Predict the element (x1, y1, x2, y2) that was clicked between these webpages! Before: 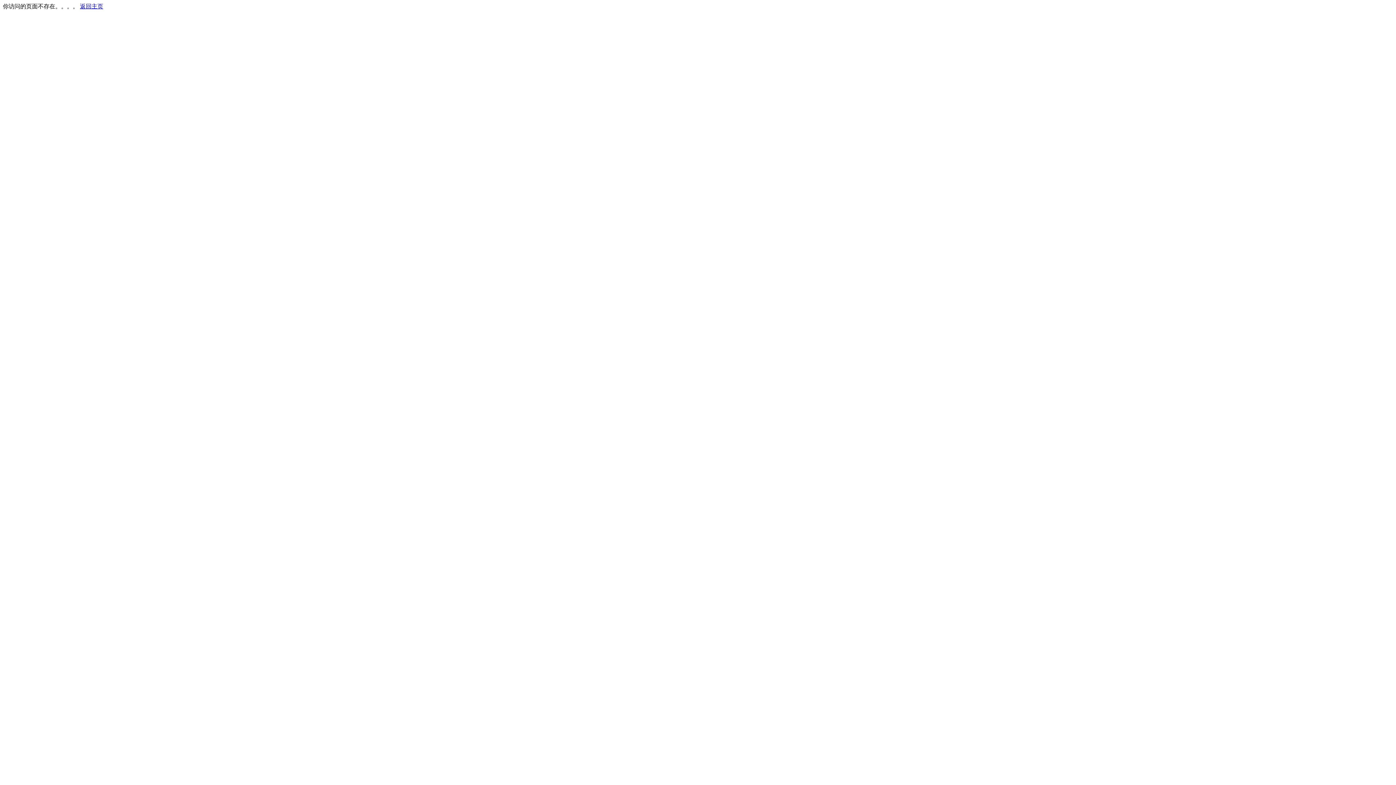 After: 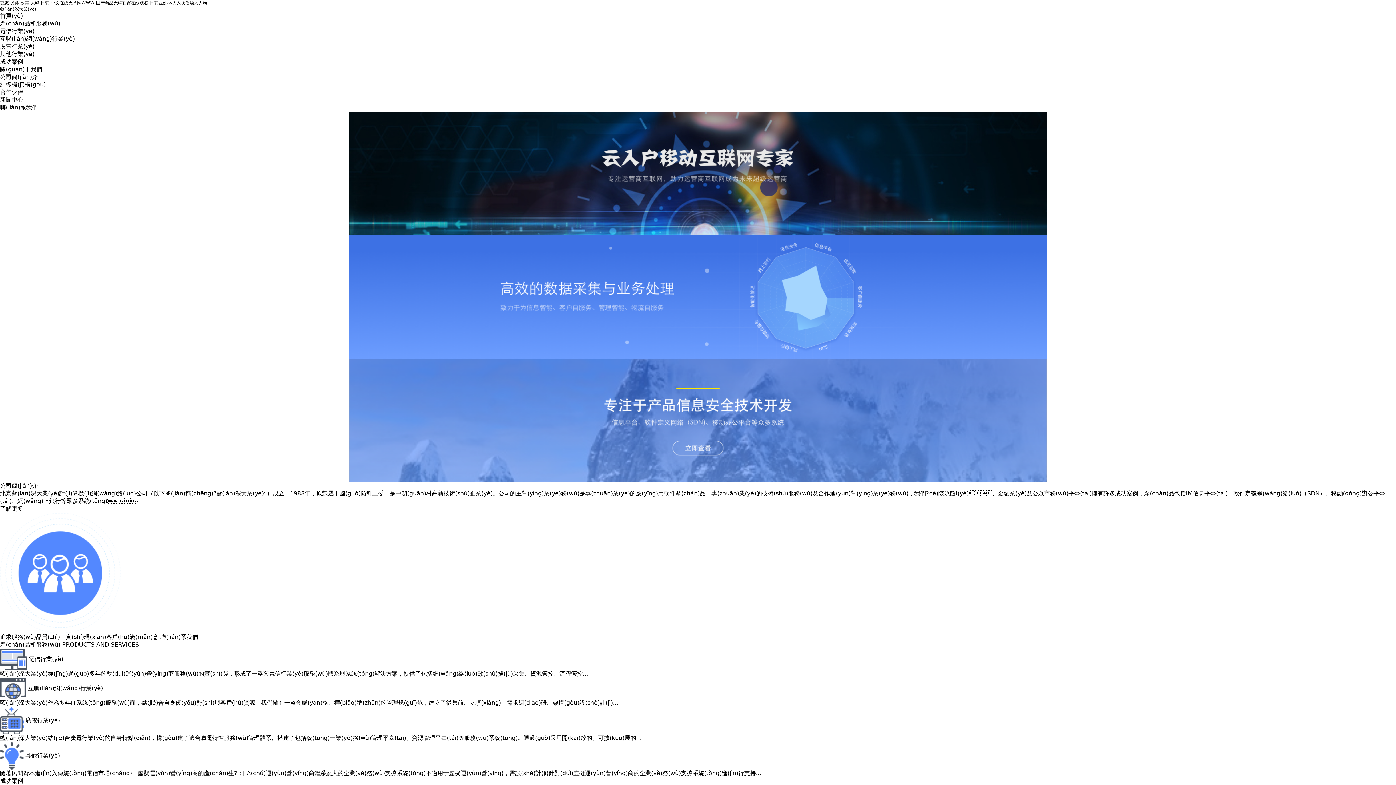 Action: bbox: (80, 3, 103, 9) label: 返回主页